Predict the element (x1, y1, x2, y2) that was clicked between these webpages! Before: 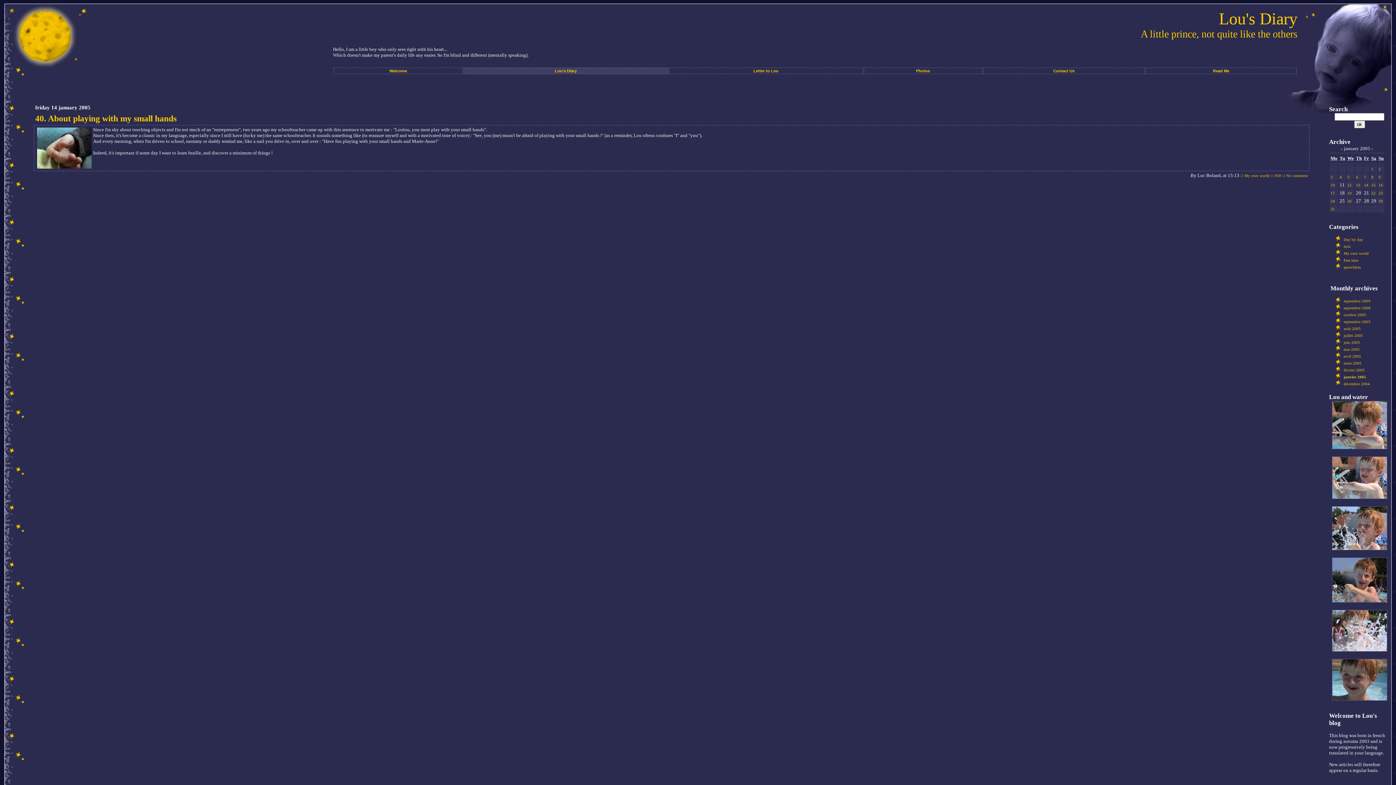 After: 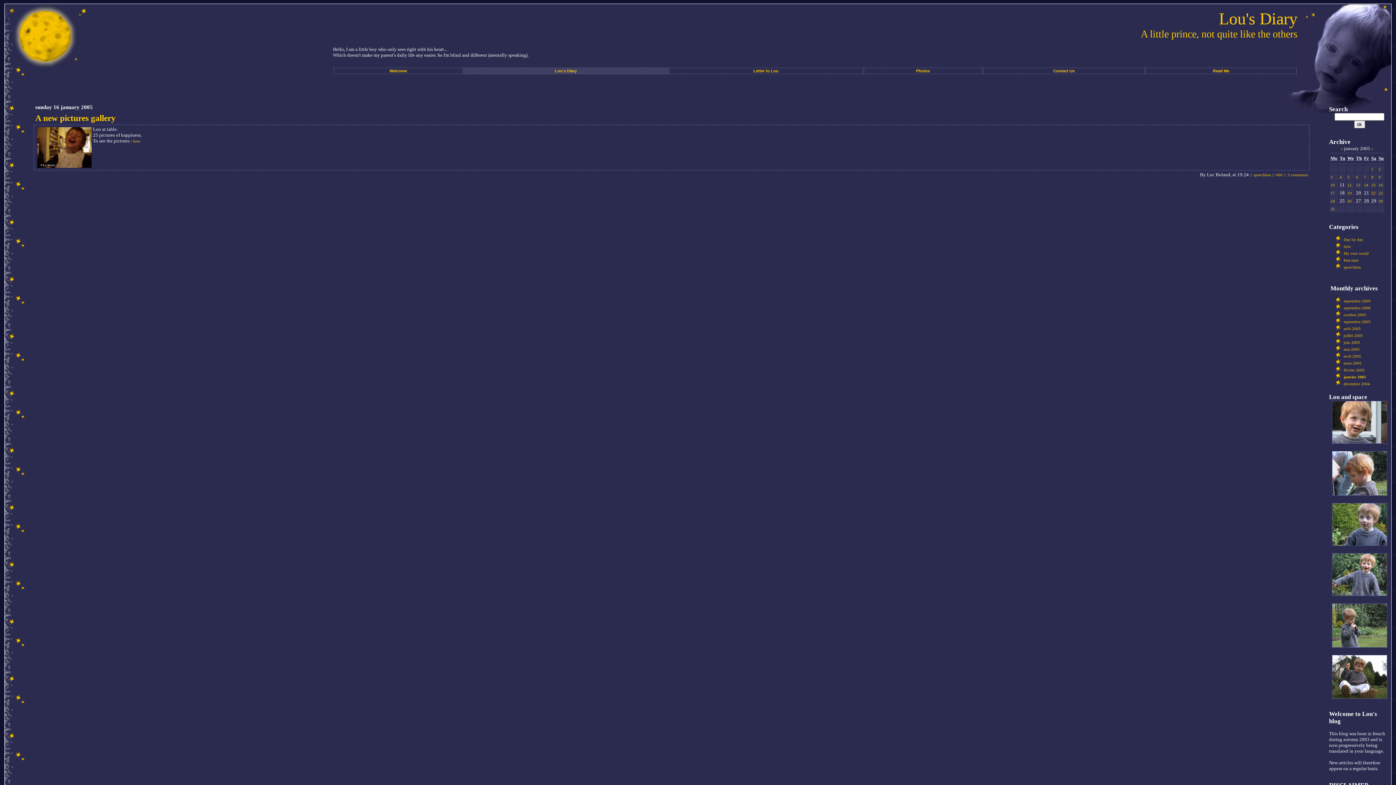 Action: bbox: (1378, 182, 1383, 187) label: 16